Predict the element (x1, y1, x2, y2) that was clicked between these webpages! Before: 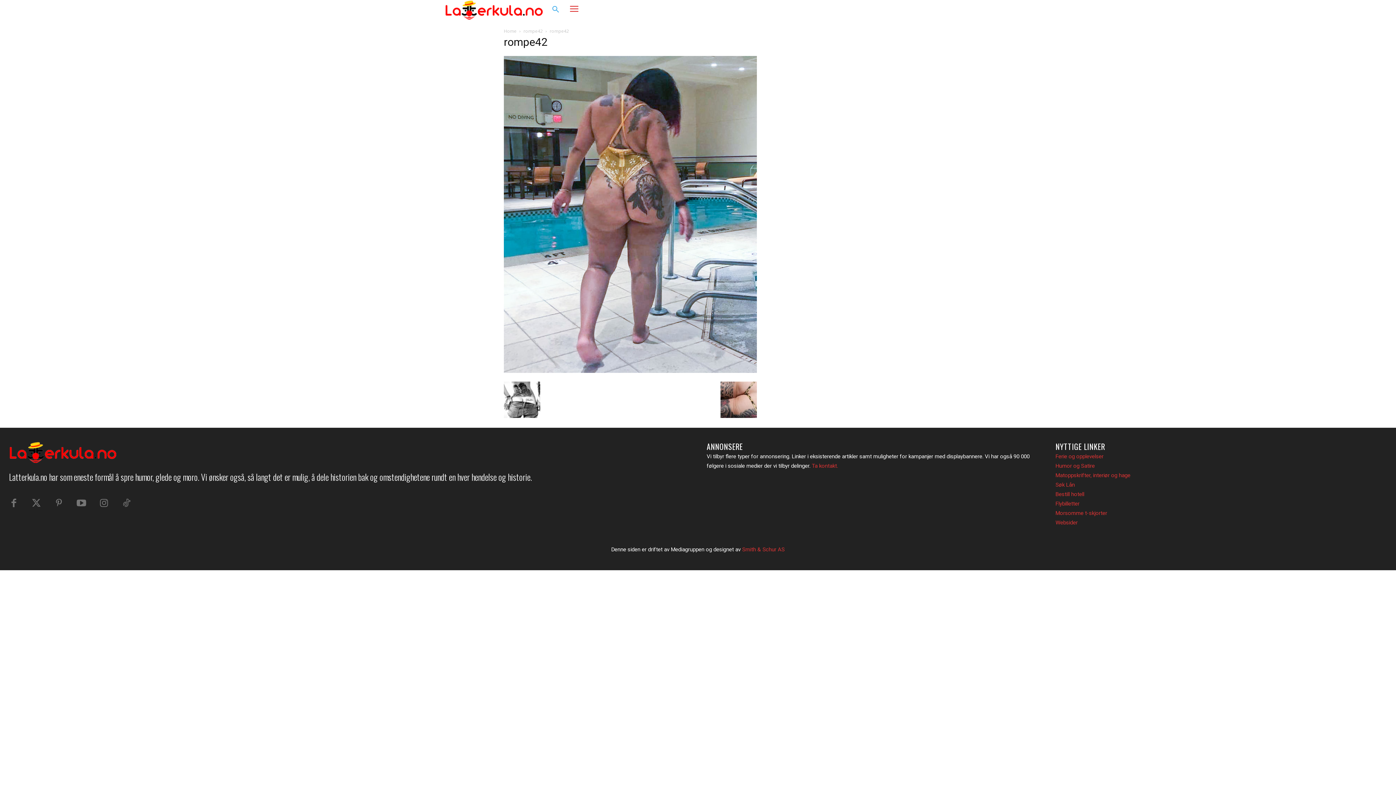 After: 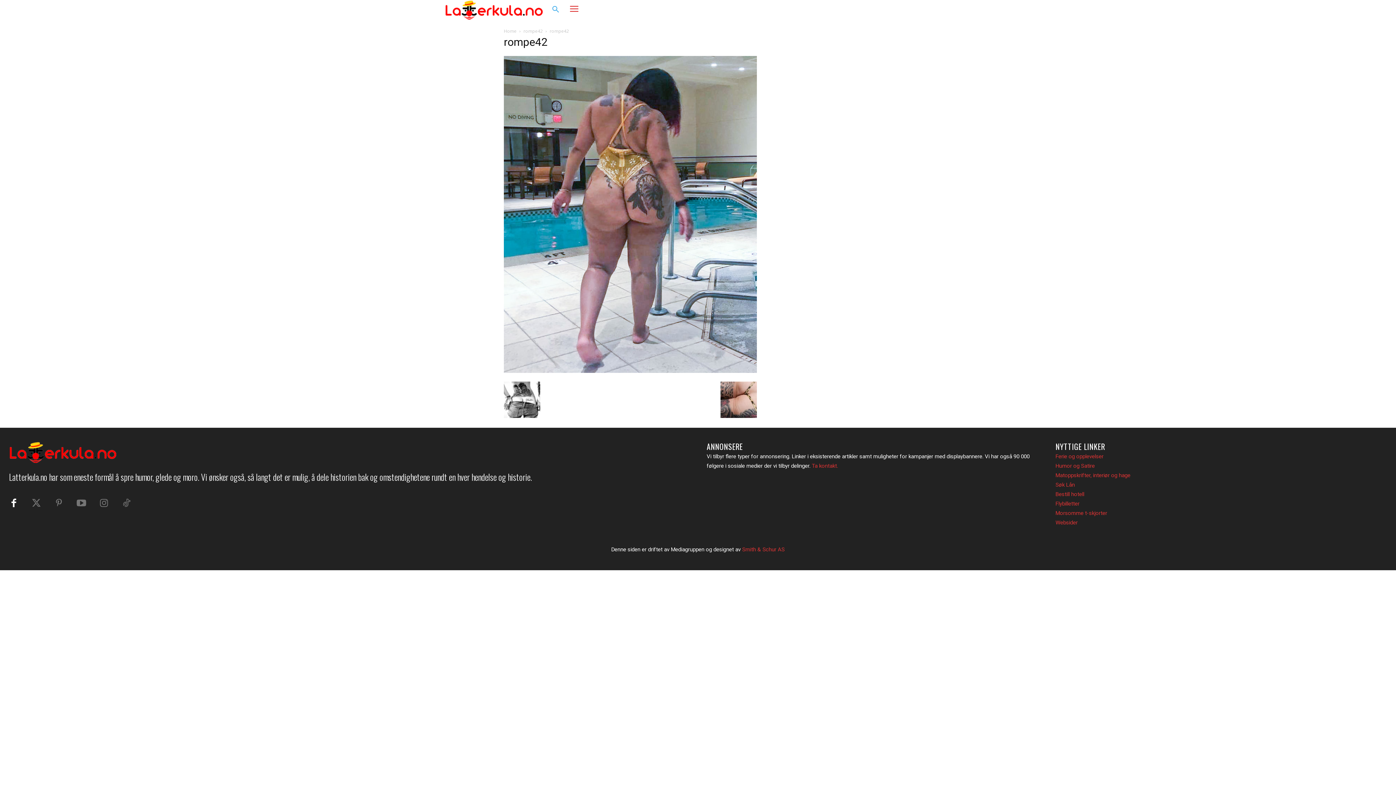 Action: bbox: (9, 498, 18, 508)